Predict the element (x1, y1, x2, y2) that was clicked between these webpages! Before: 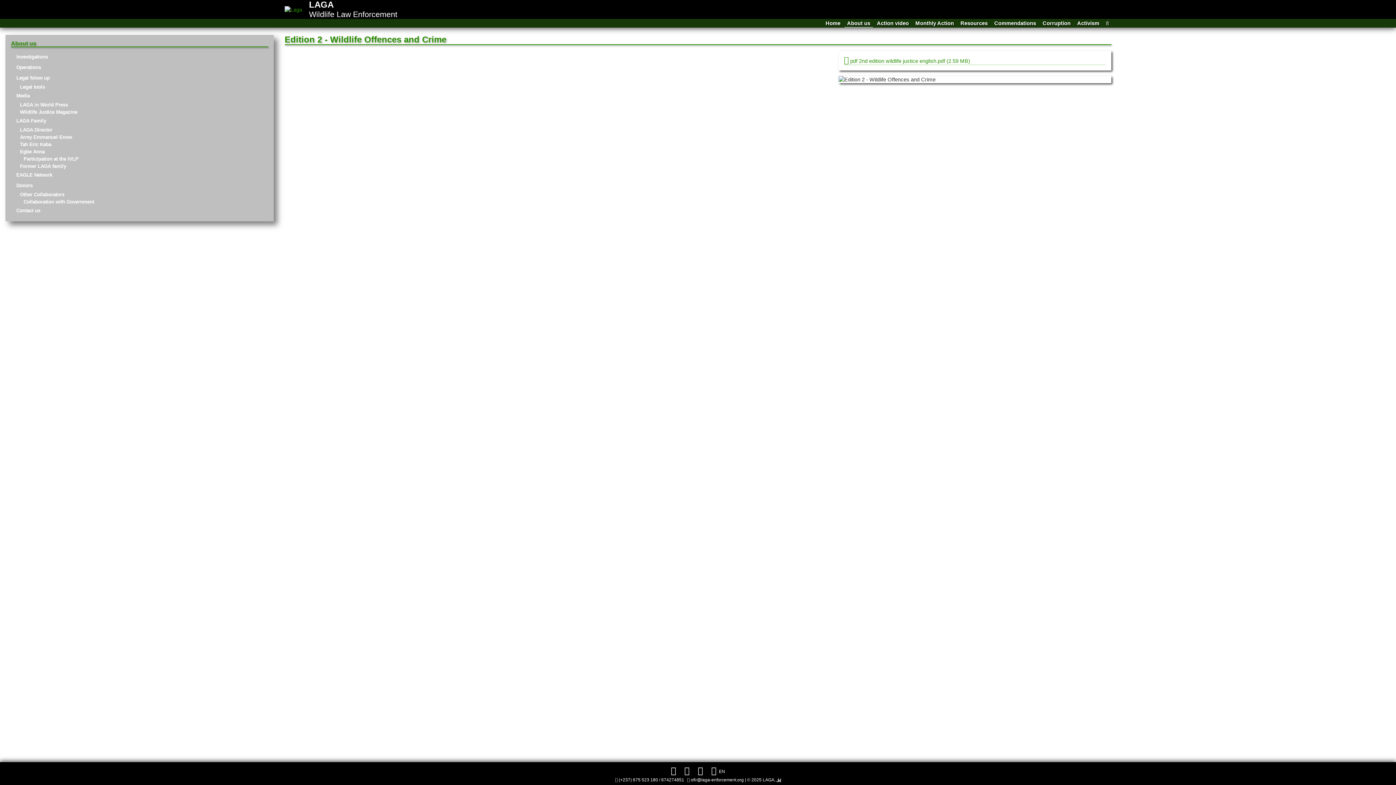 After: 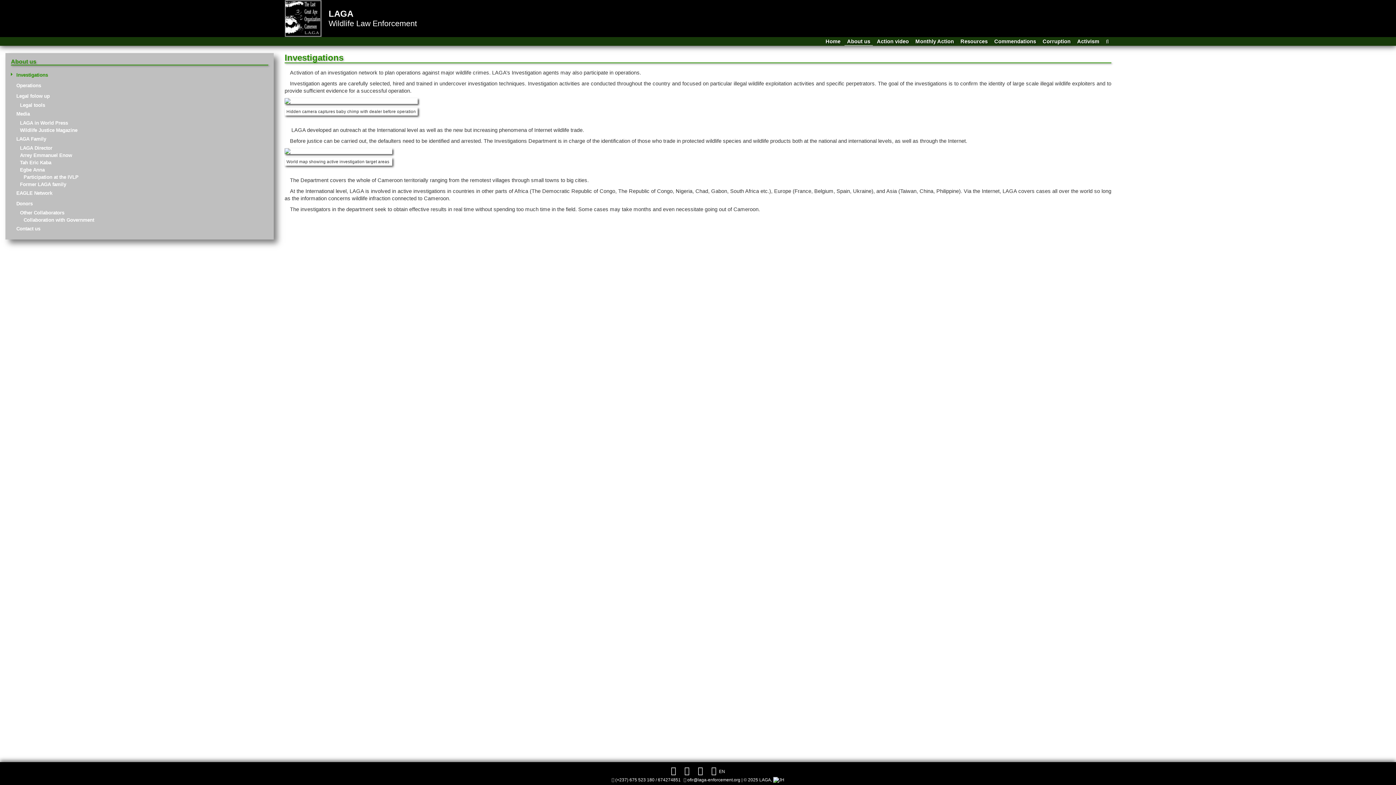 Action: bbox: (10, 51, 268, 62) label: Investigations